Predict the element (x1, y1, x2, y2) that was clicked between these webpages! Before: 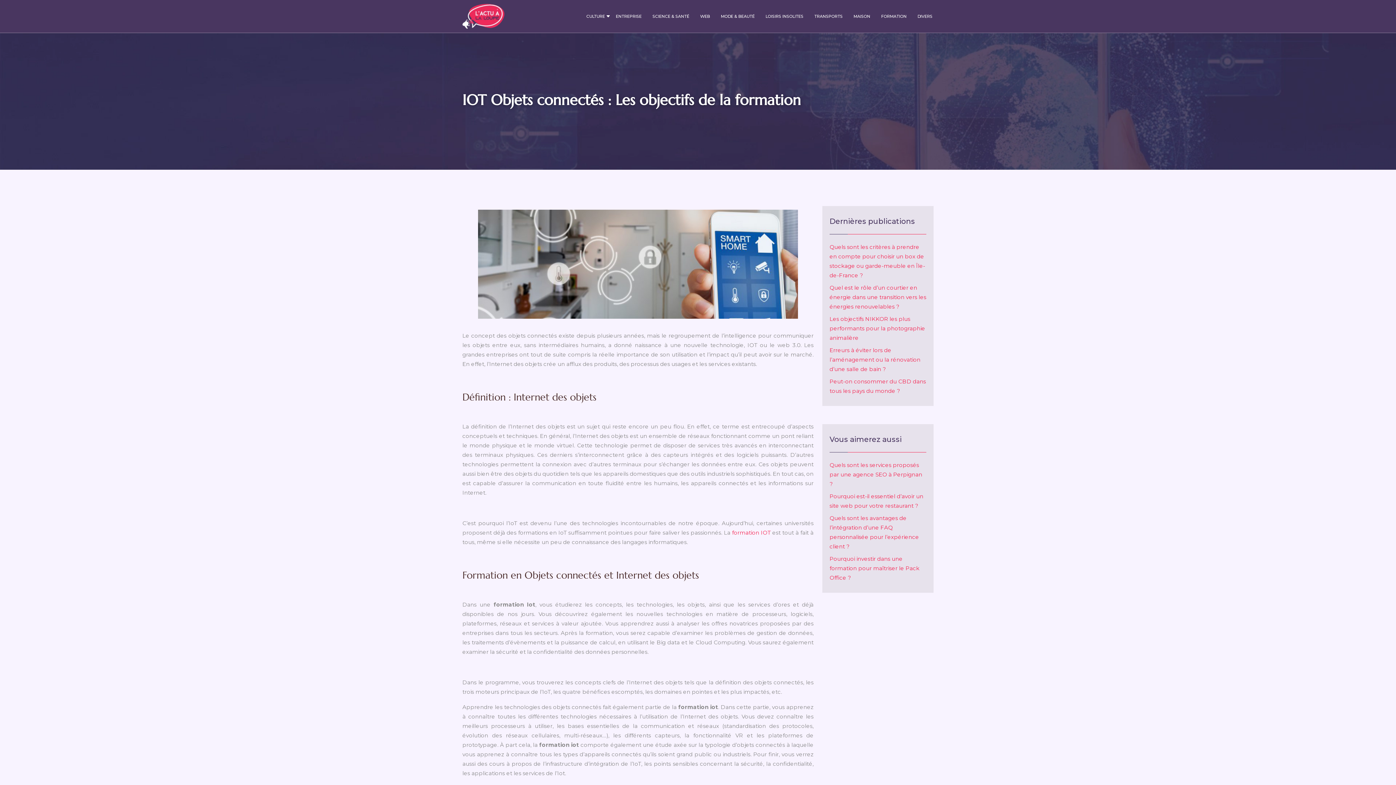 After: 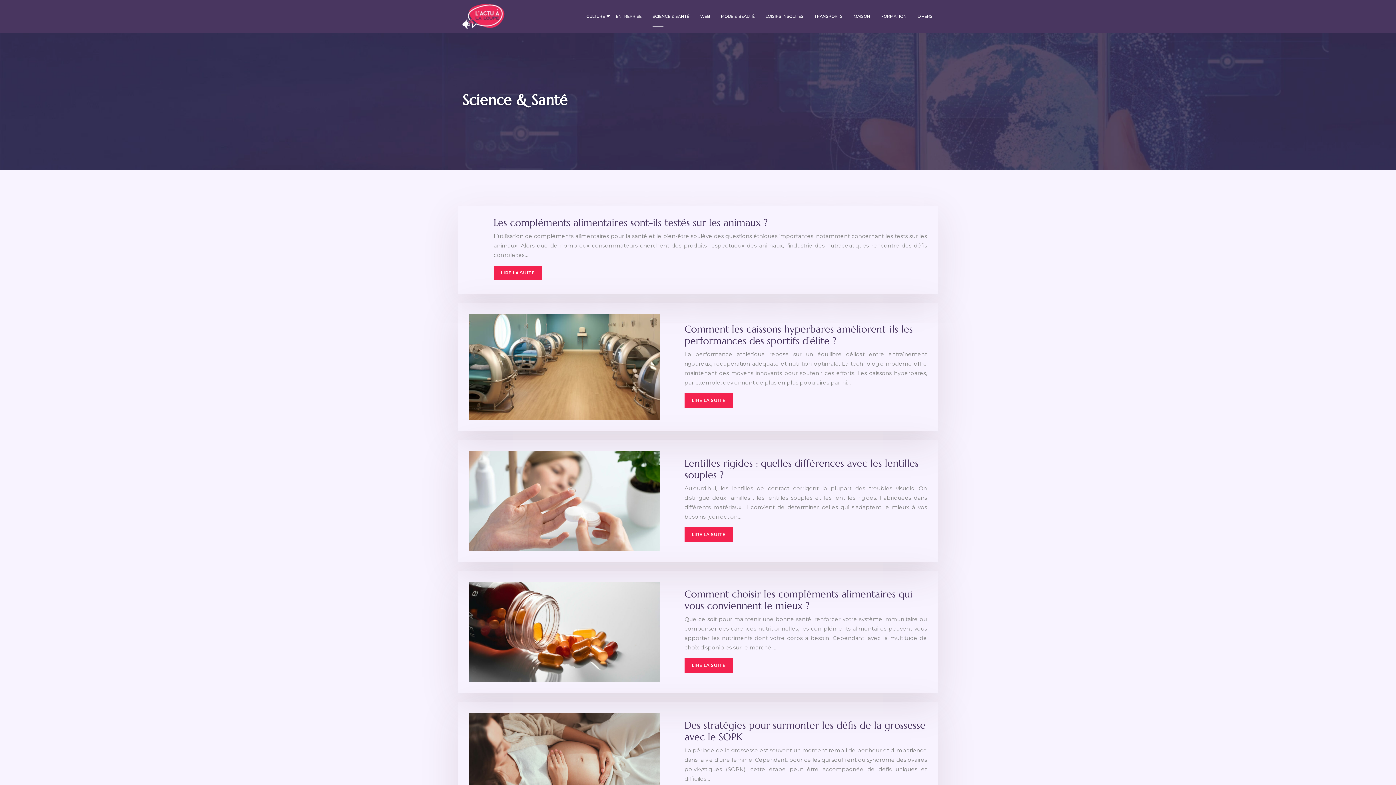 Action: label: SCIENCE & SANTÉ bbox: (647, 0, 694, 32)